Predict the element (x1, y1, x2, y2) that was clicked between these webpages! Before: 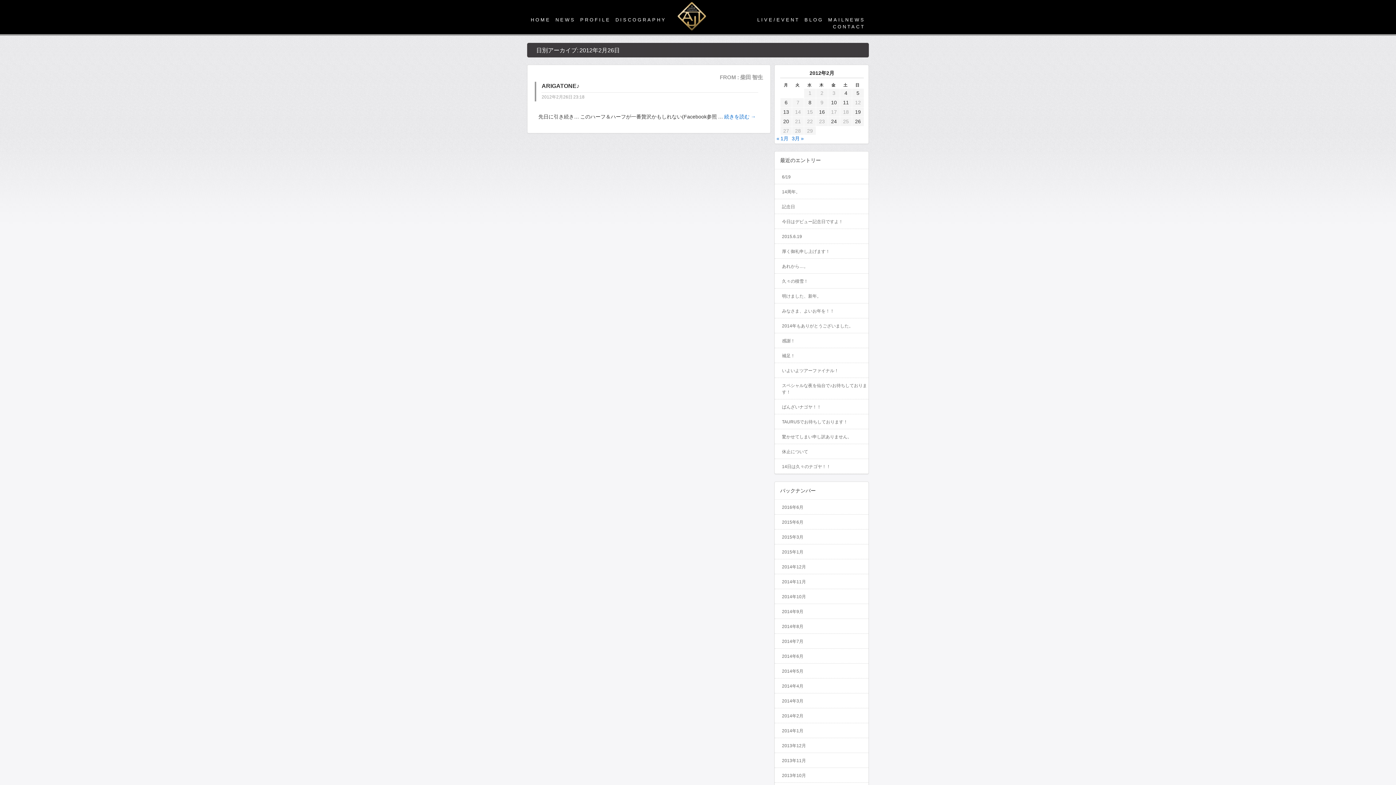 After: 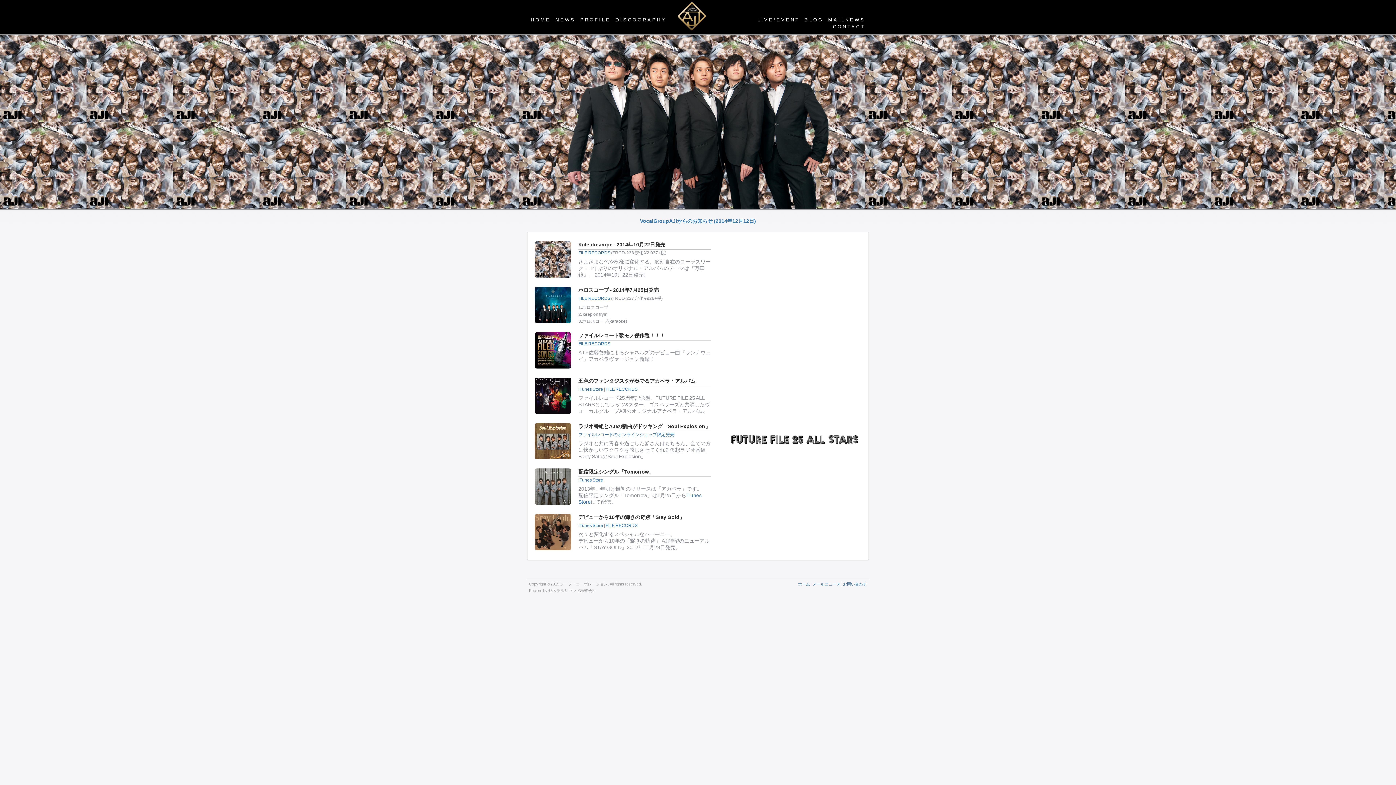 Action: label: HOME bbox: (530, 17, 550, 22)